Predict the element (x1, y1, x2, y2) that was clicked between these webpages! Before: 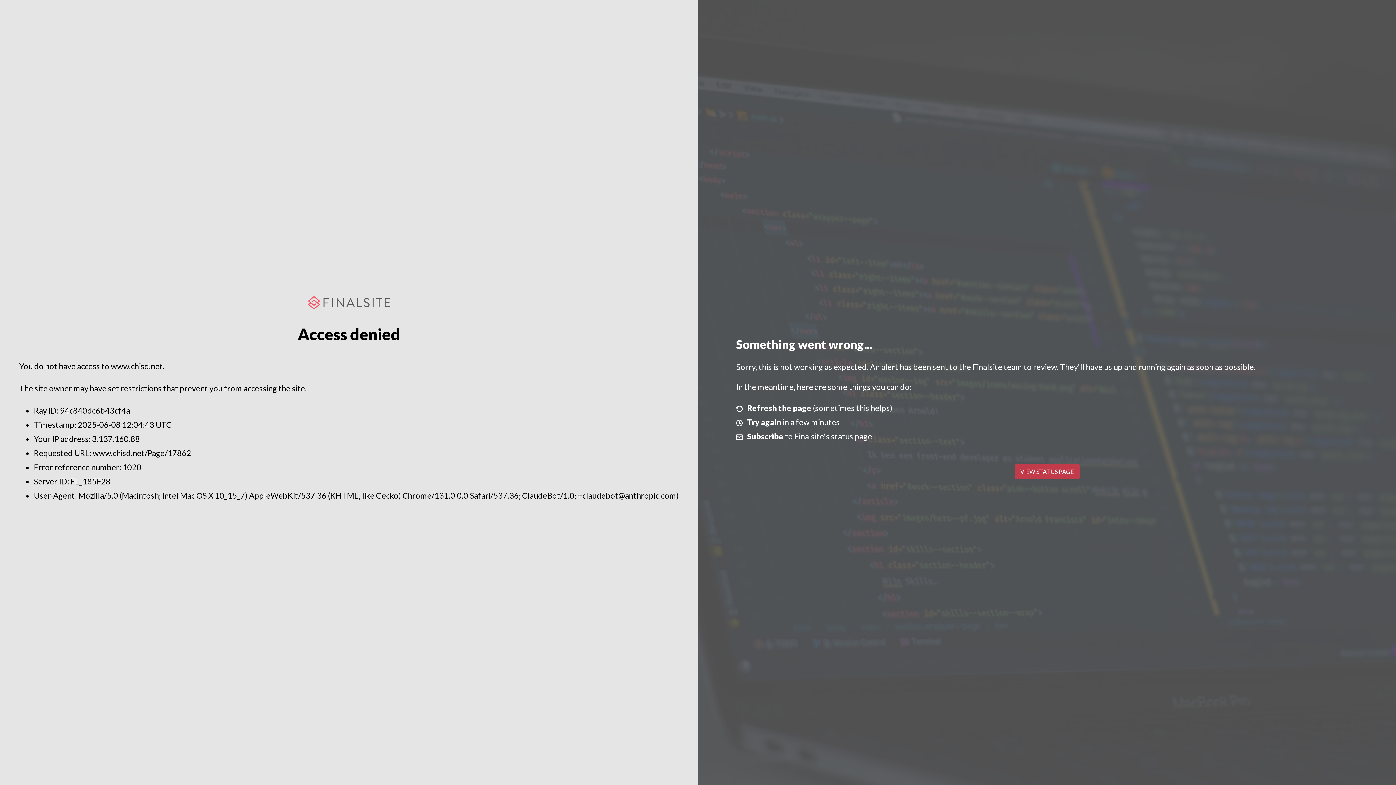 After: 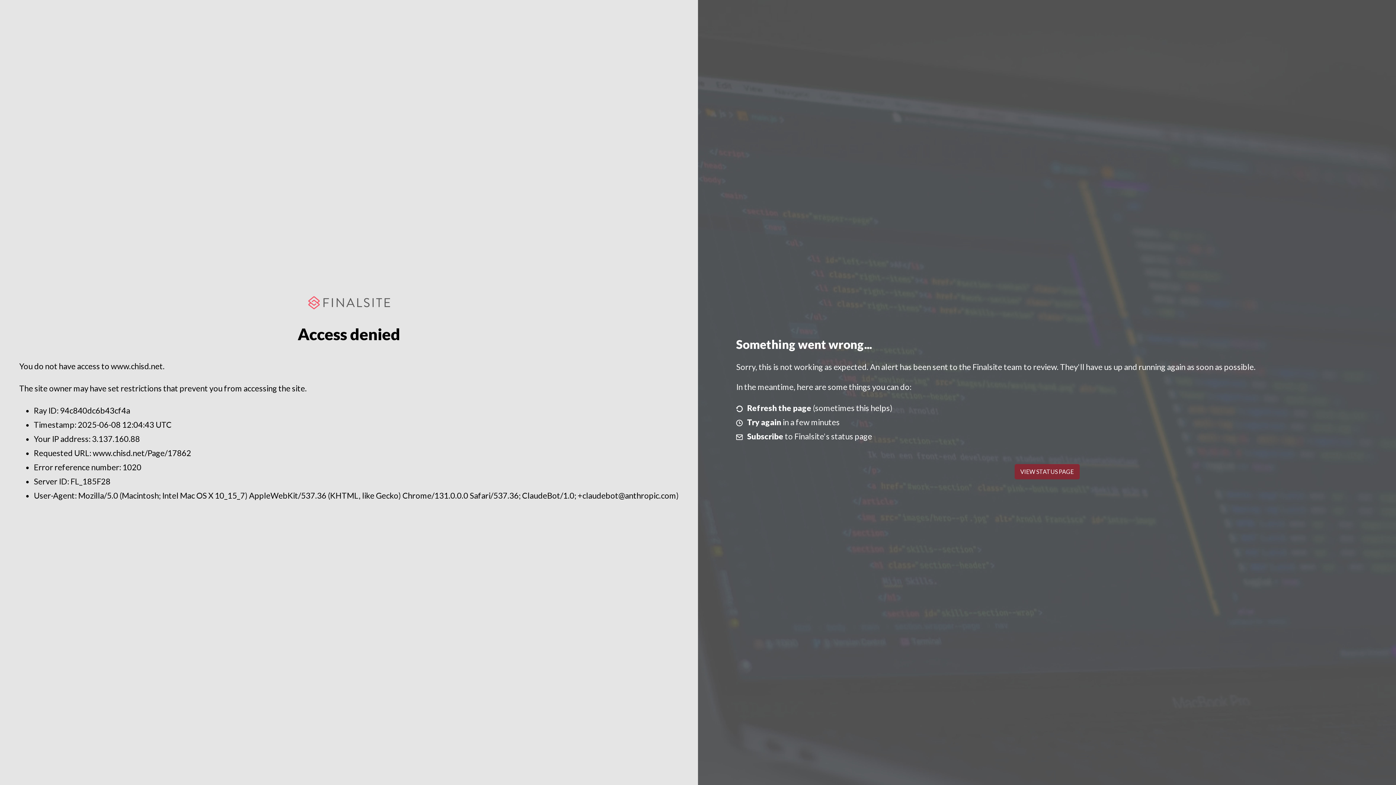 Action: label: VIEW STATUS PAGE bbox: (1014, 464, 1079, 479)